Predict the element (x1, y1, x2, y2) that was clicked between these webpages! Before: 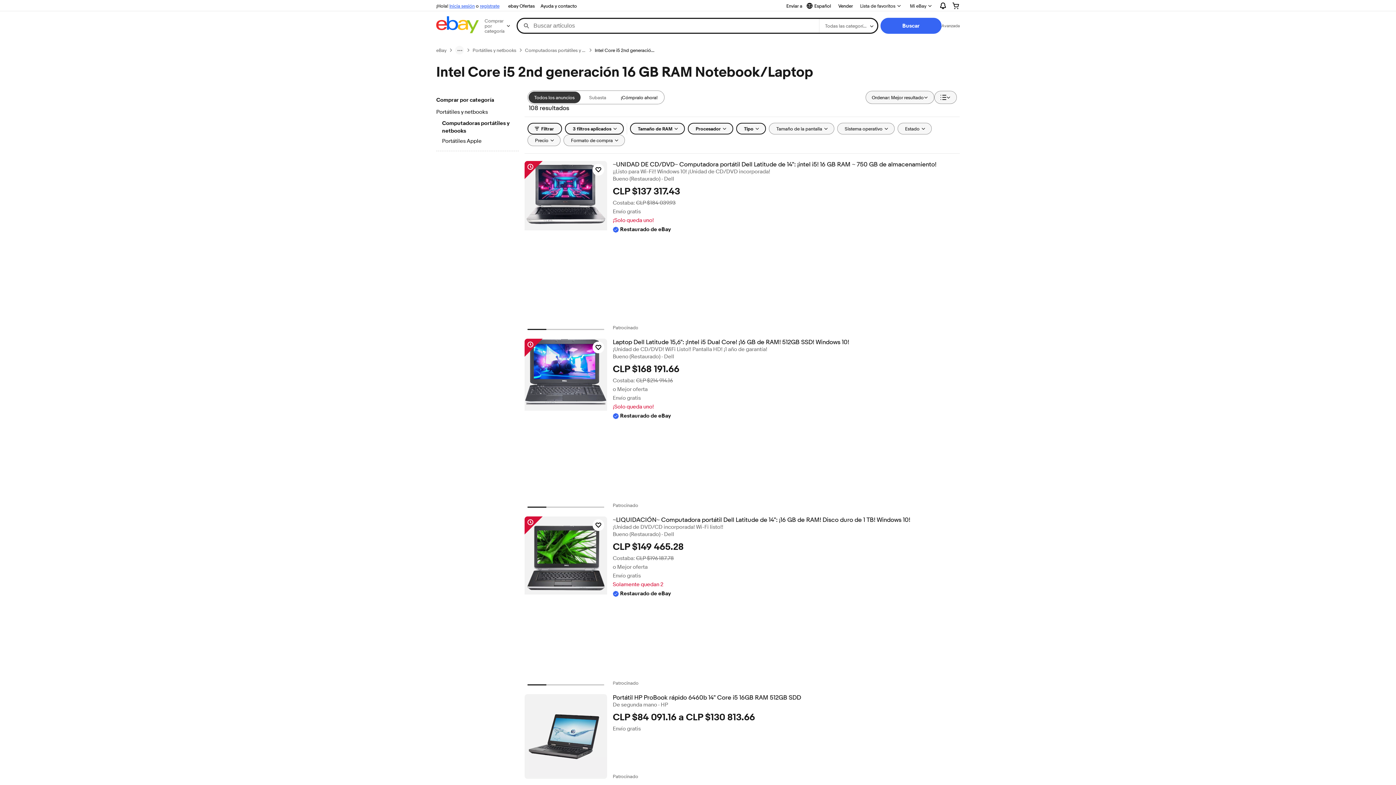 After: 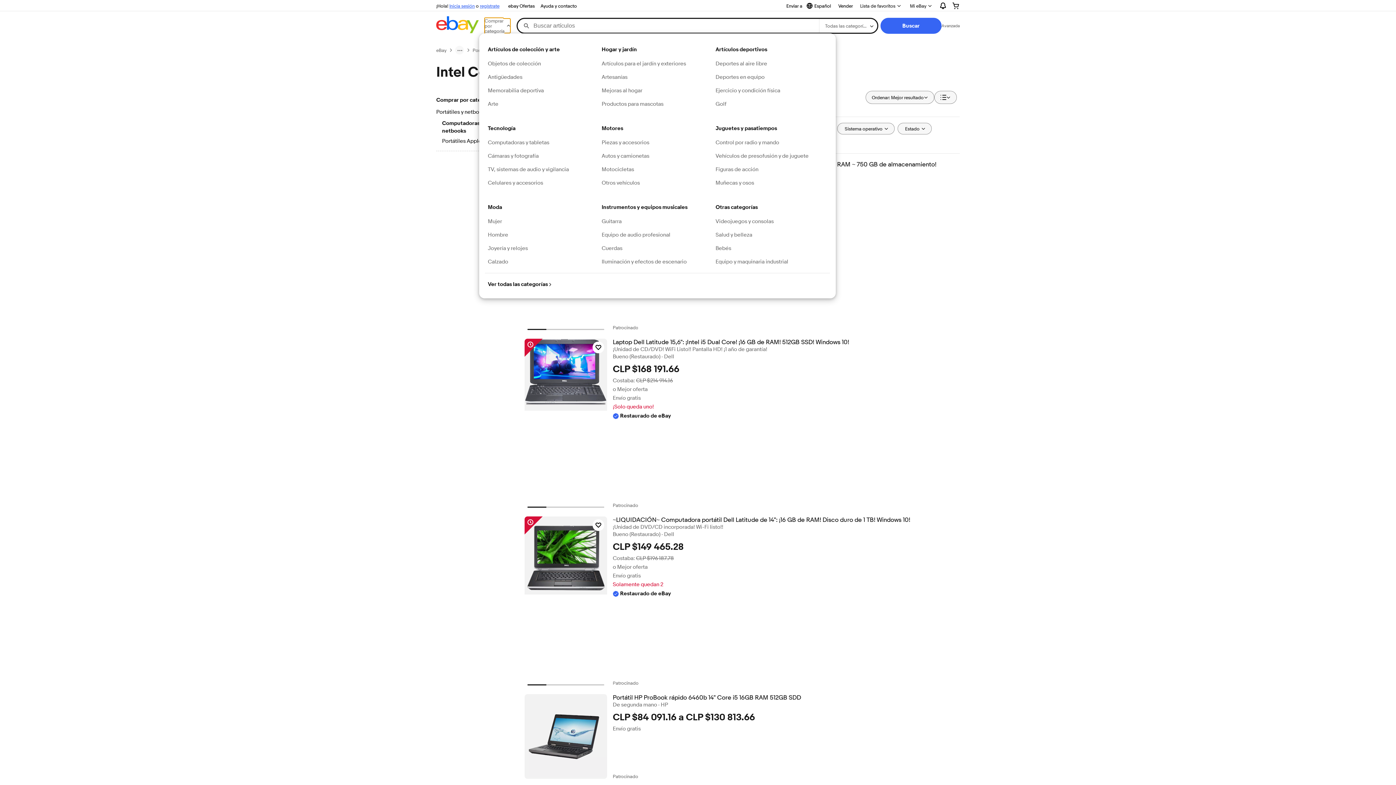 Action: bbox: (484, 18, 510, 33) label: Comprar por categoría